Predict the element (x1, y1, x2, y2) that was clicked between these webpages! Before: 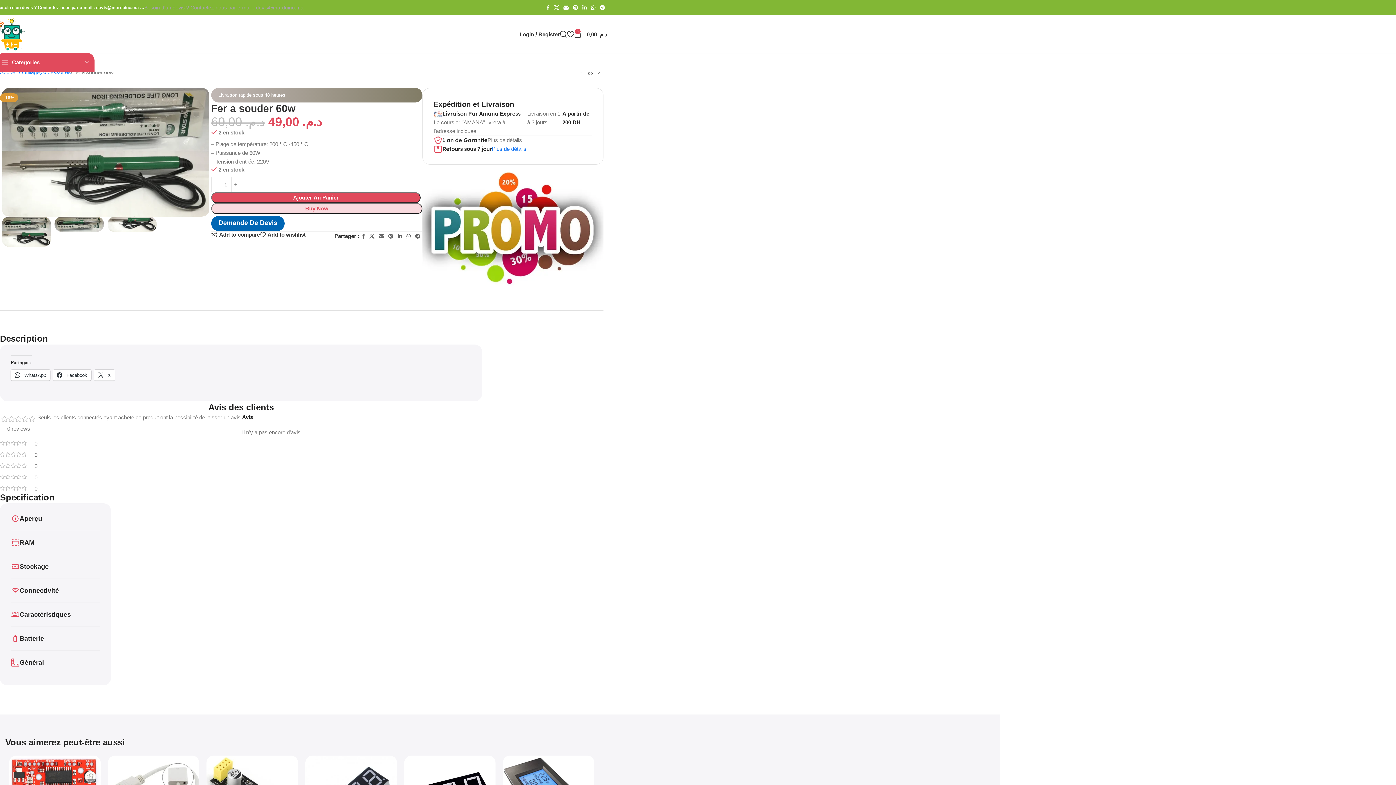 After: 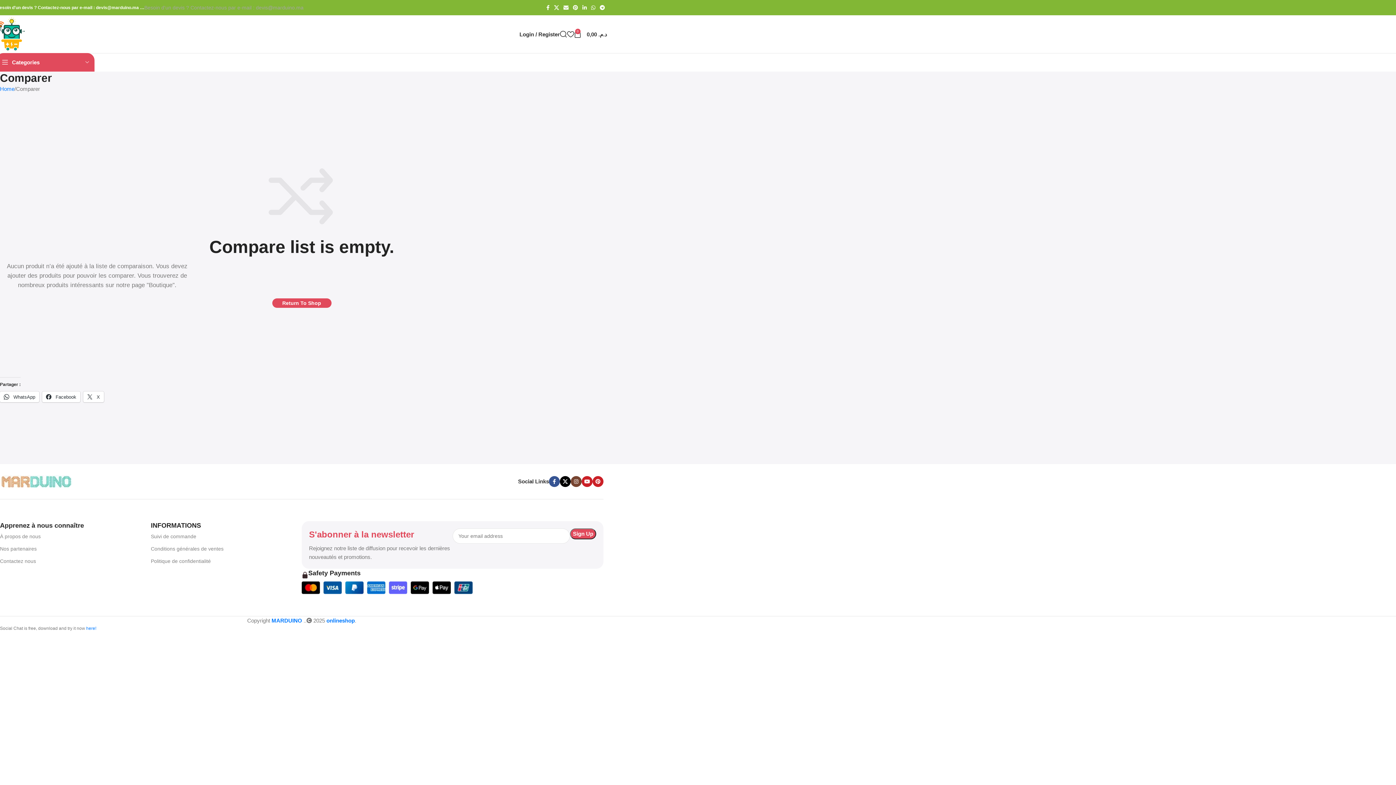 Action: label: Add to compare bbox: (211, 231, 259, 237)